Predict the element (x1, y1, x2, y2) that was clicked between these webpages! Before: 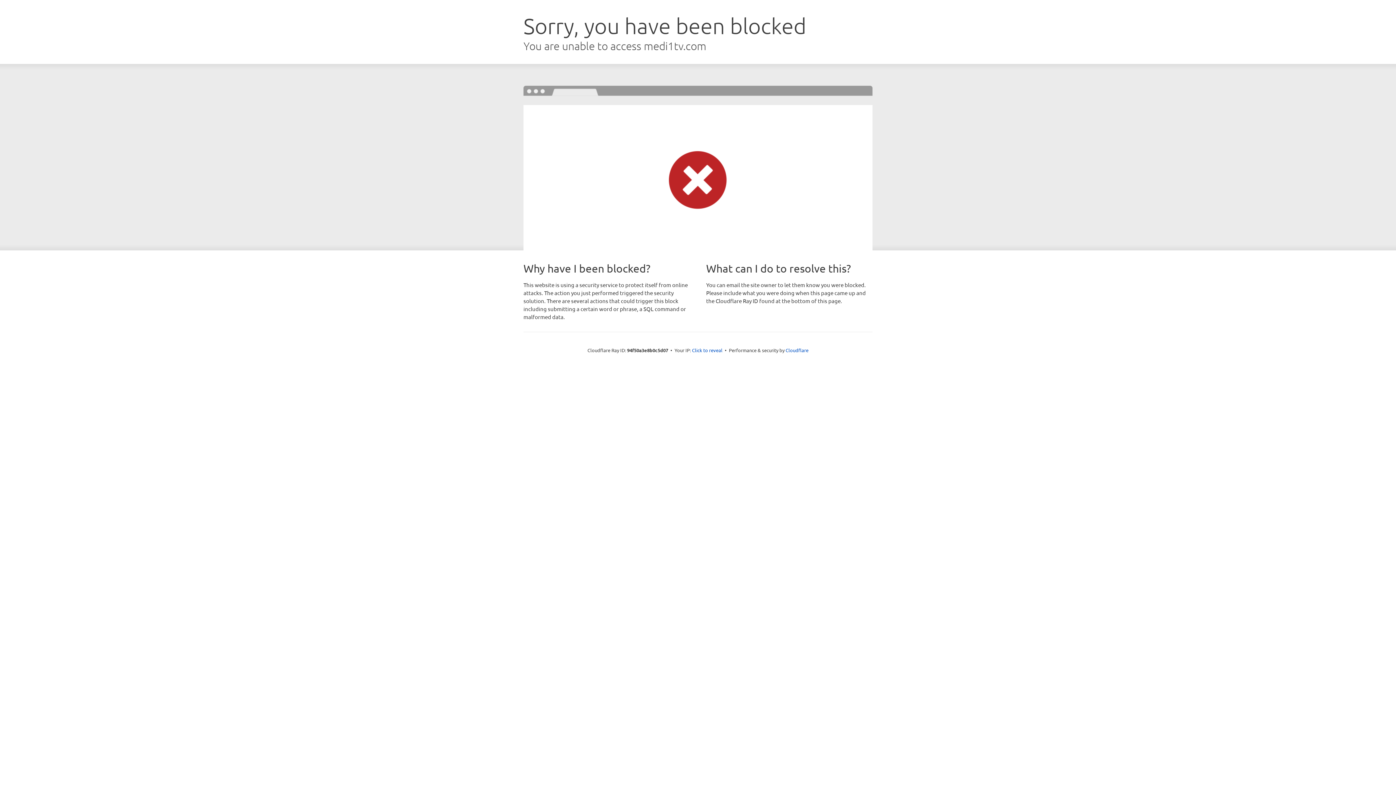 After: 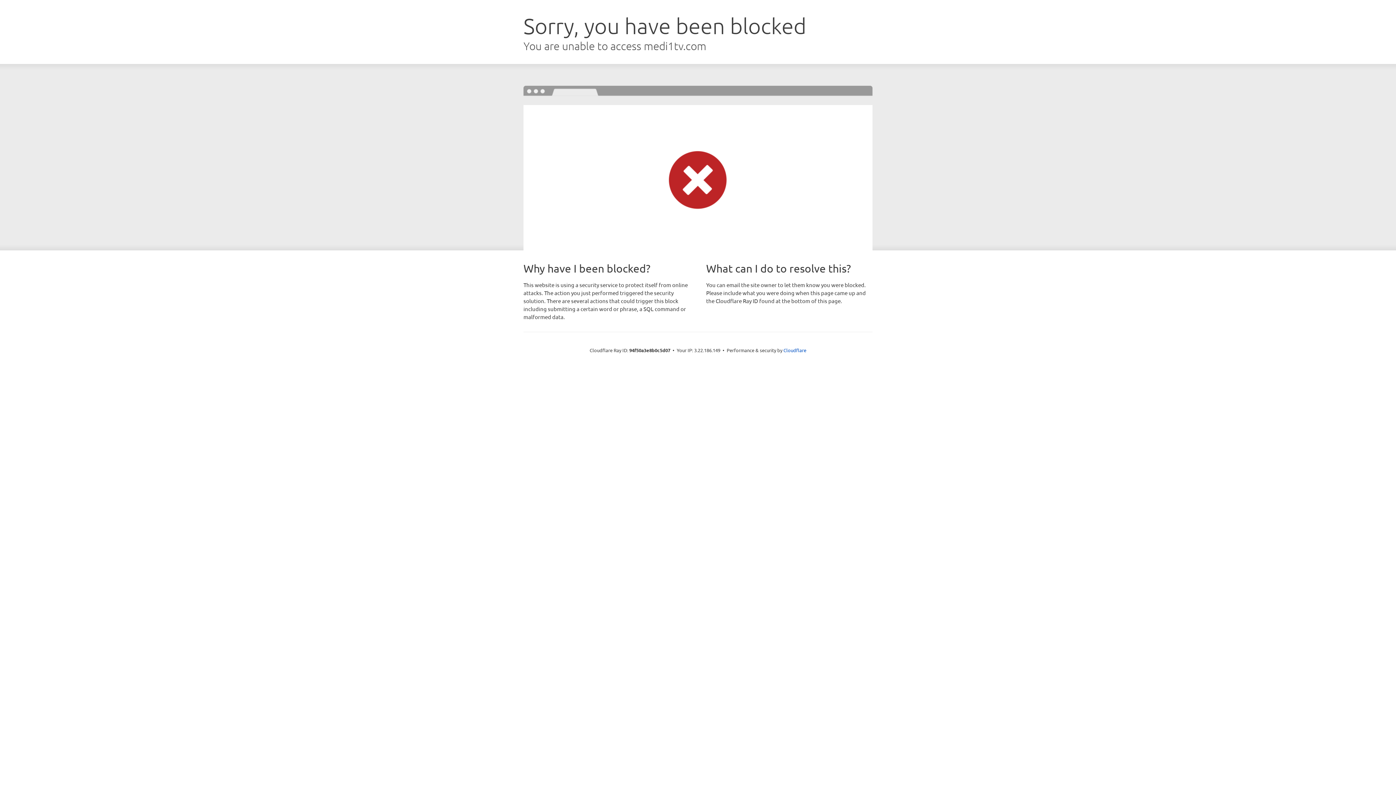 Action: bbox: (692, 346, 722, 353) label: Click to reveal